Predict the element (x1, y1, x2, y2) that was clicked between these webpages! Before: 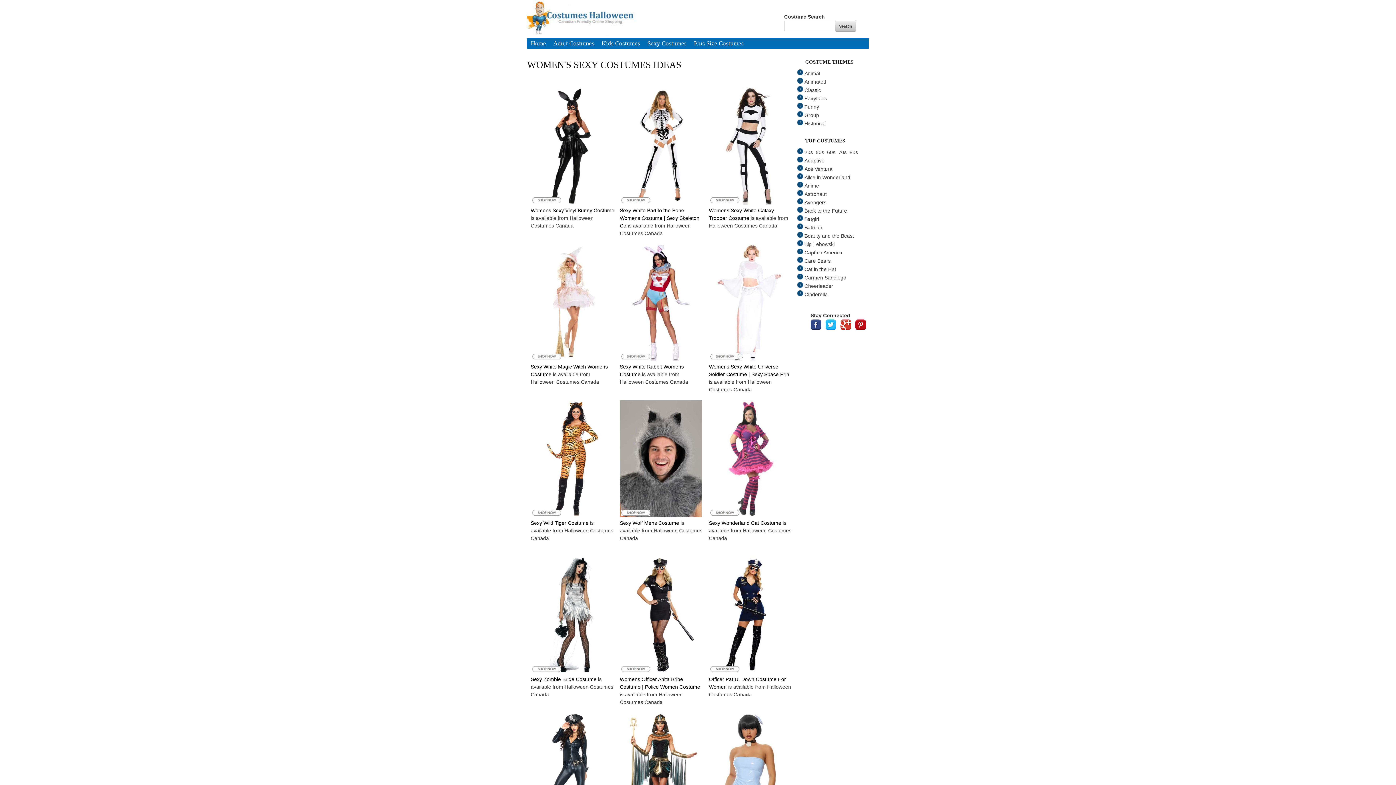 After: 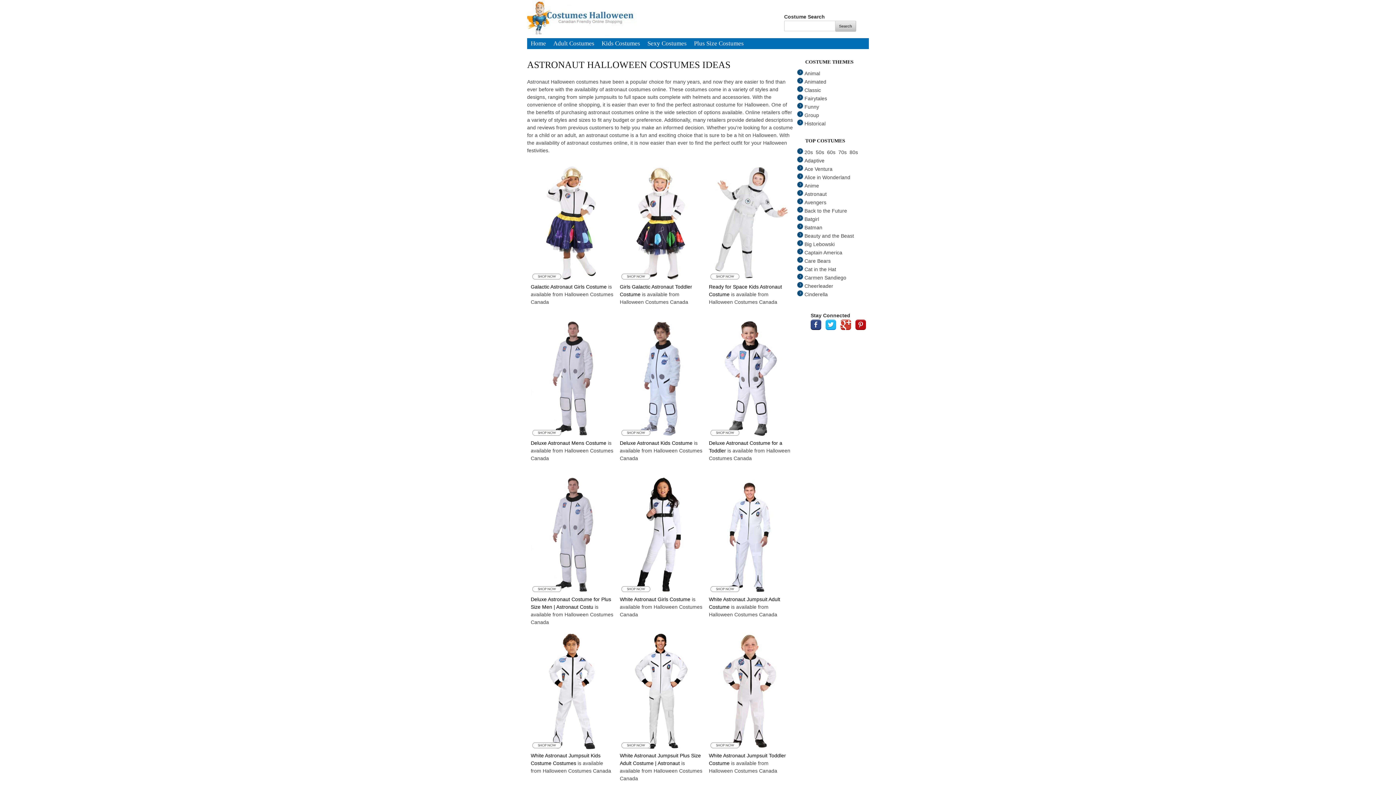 Action: label: Astronaut bbox: (797, 191, 826, 197)